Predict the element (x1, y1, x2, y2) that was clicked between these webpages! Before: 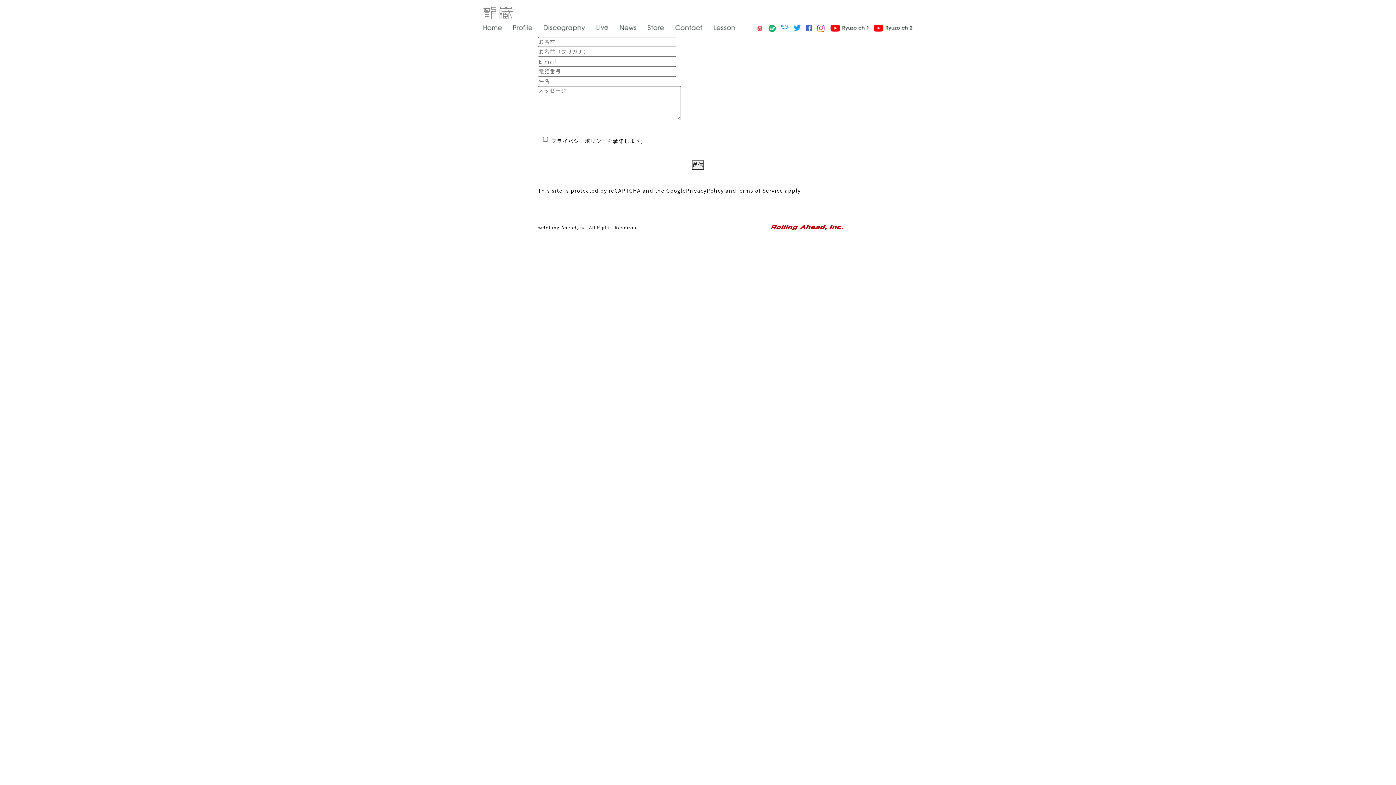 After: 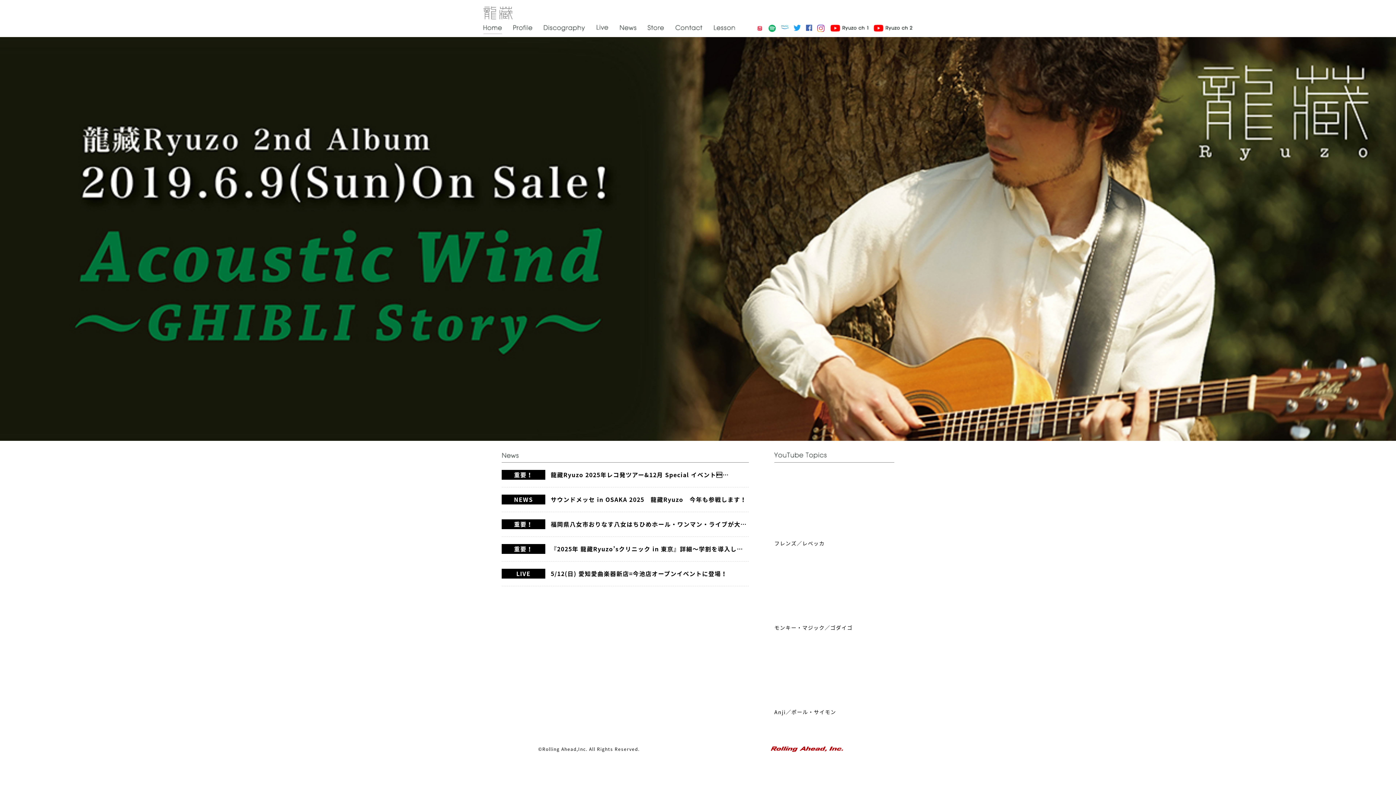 Action: bbox: (483, 6, 512, 15)